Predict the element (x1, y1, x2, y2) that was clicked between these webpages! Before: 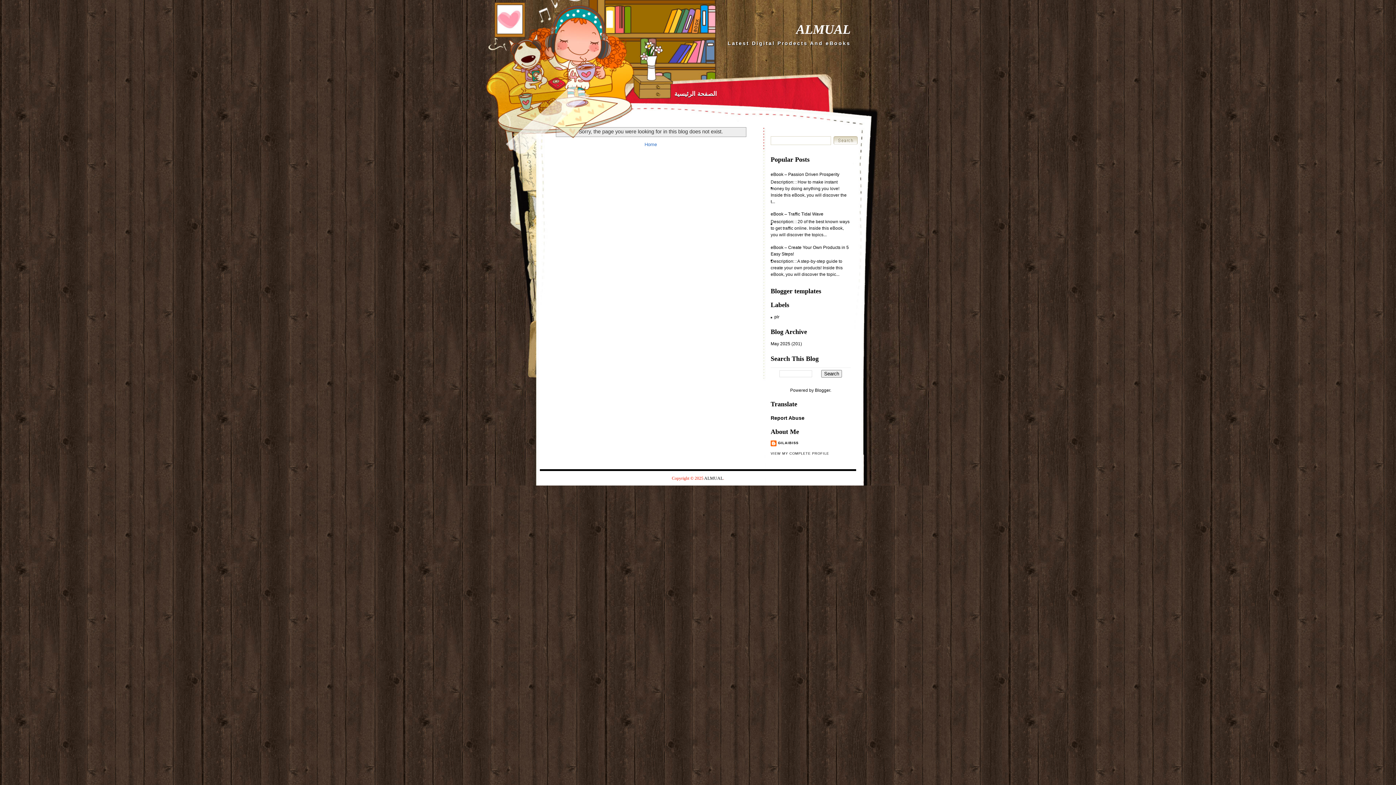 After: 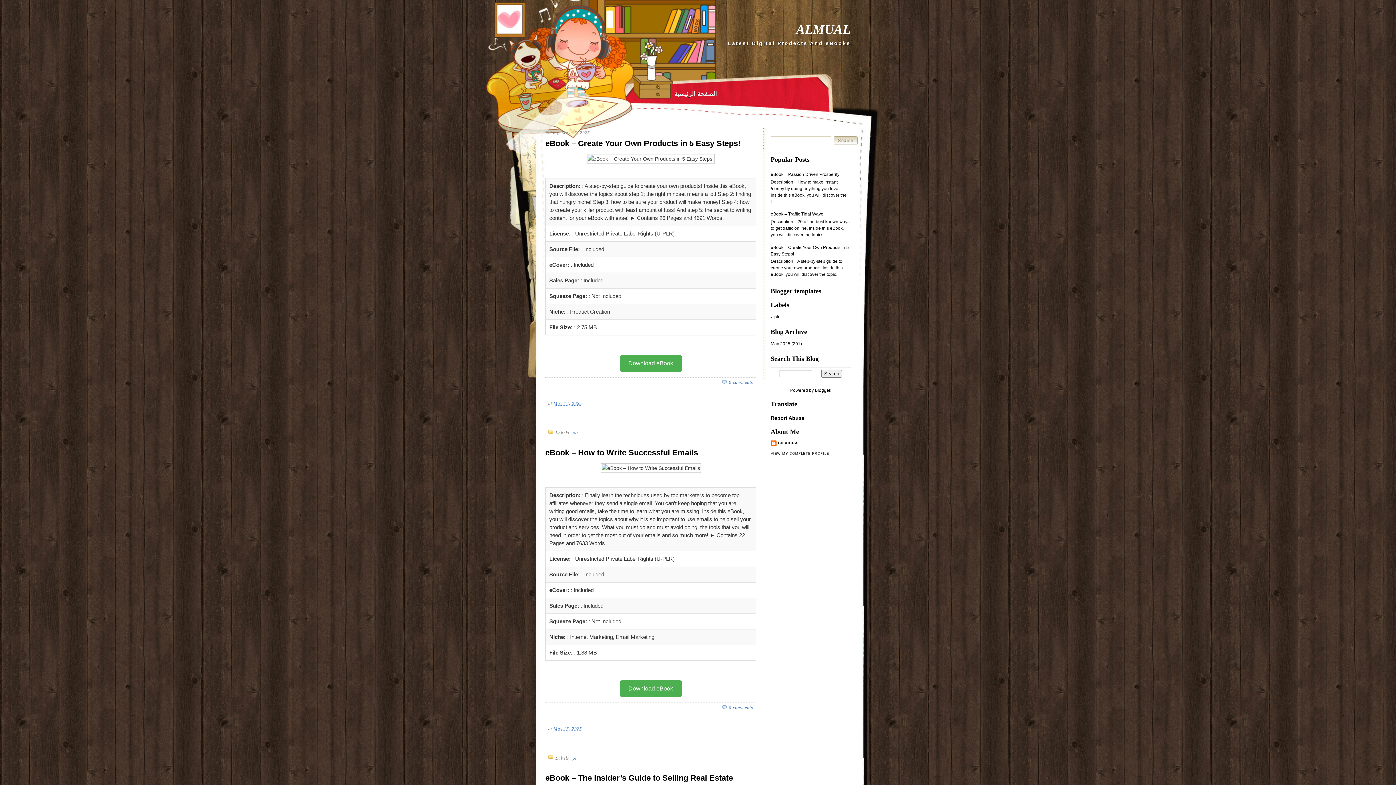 Action: bbox: (704, 476, 723, 481) label: ALMUAL